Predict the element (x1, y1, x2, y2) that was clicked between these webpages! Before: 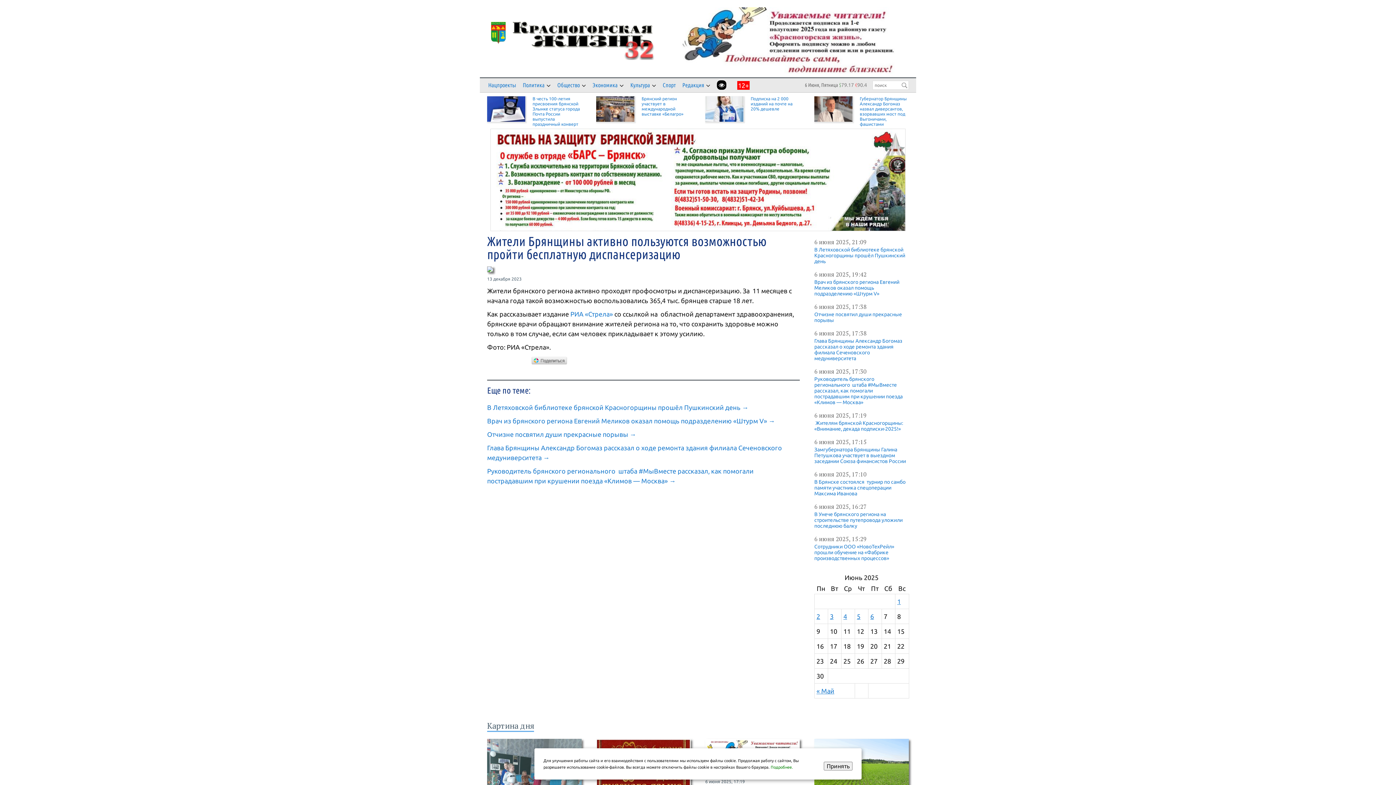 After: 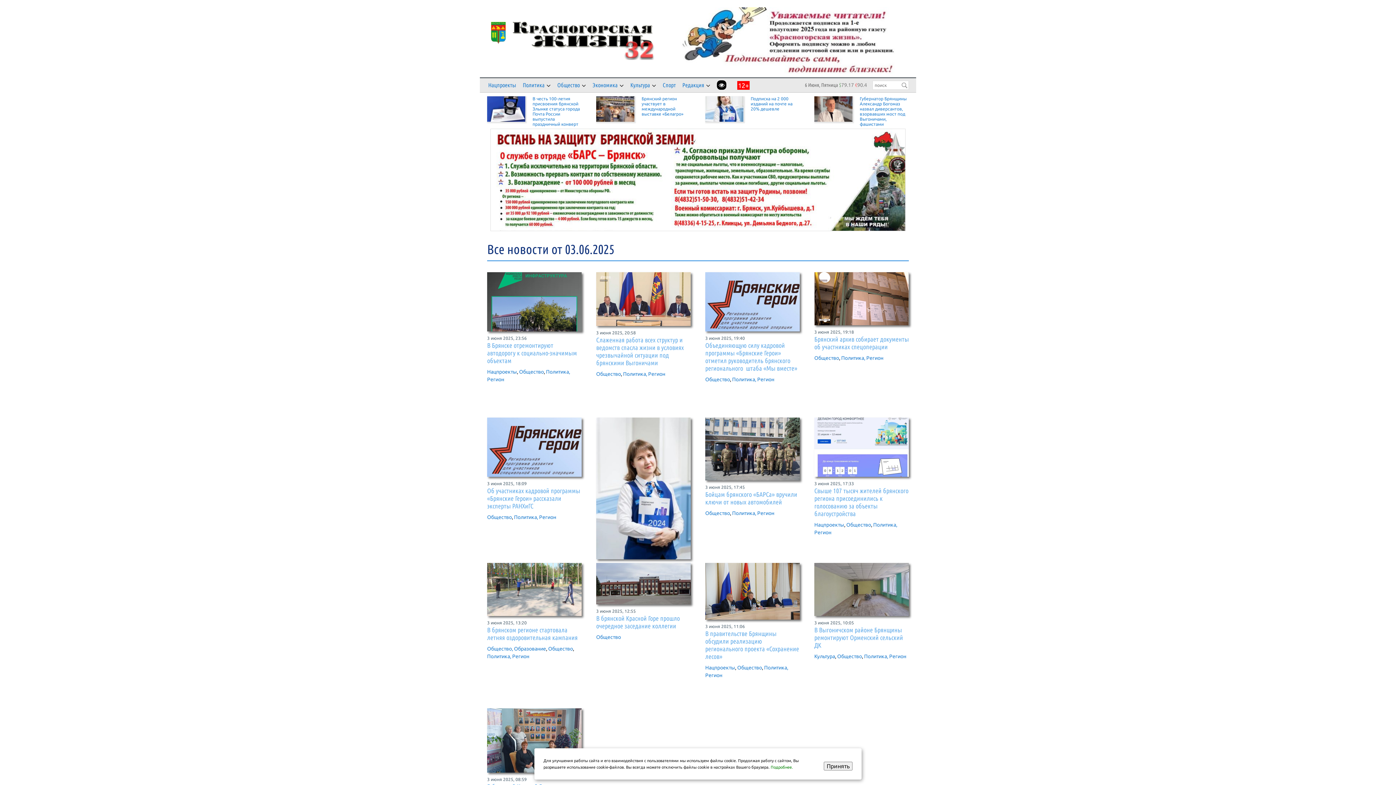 Action: bbox: (830, 613, 833, 620) label: Записи, опубликованные 03.06.2025